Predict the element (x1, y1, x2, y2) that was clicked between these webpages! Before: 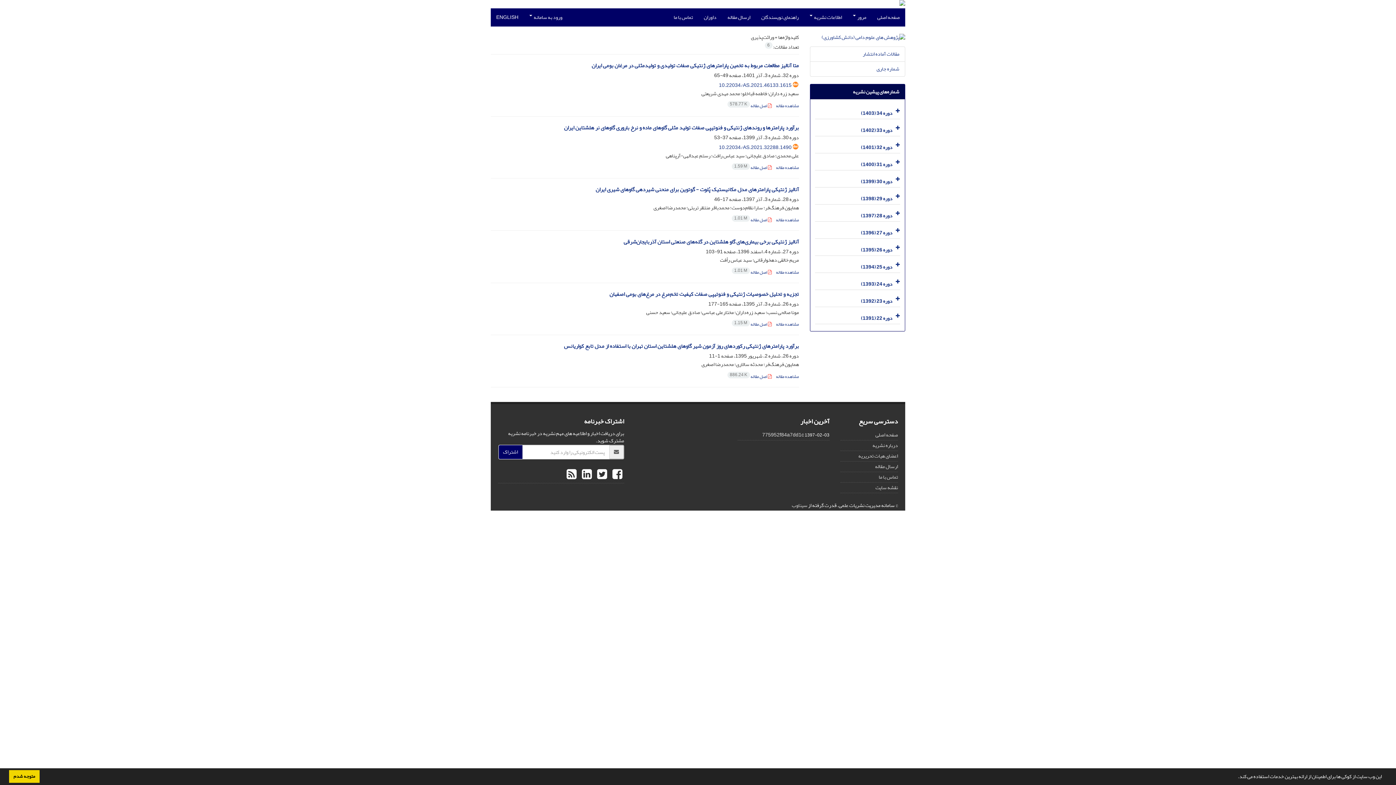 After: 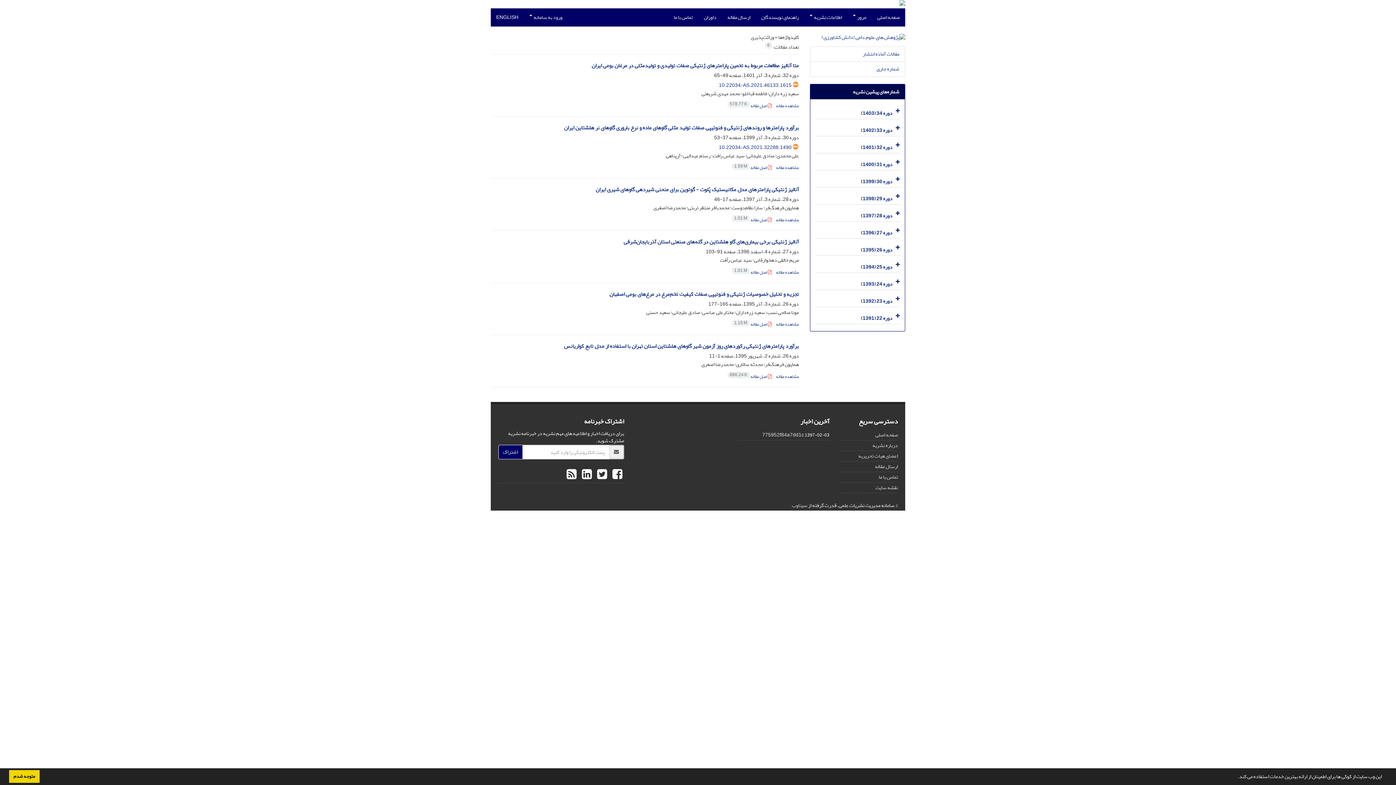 Action: label: learn more about cookies bbox: (1235, 776, 1237, 778)